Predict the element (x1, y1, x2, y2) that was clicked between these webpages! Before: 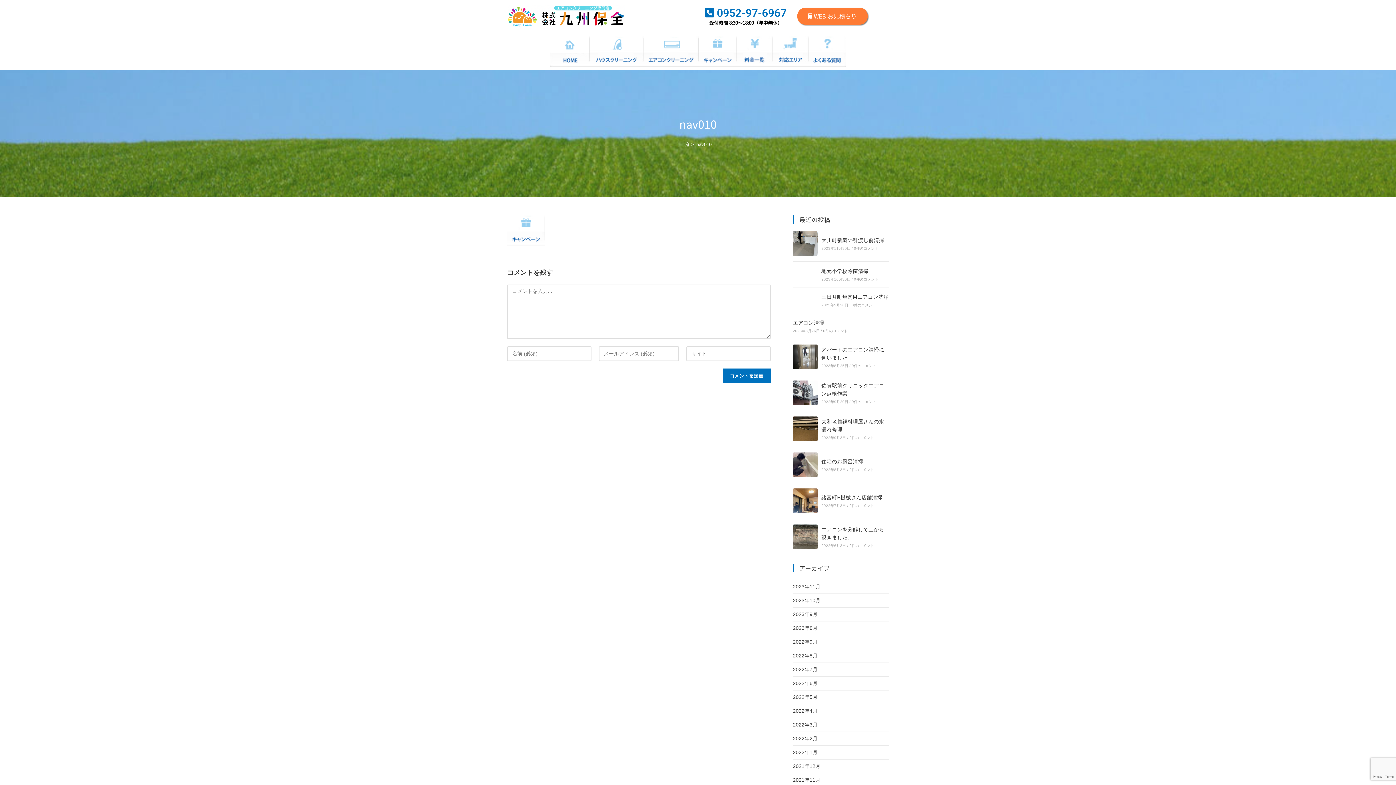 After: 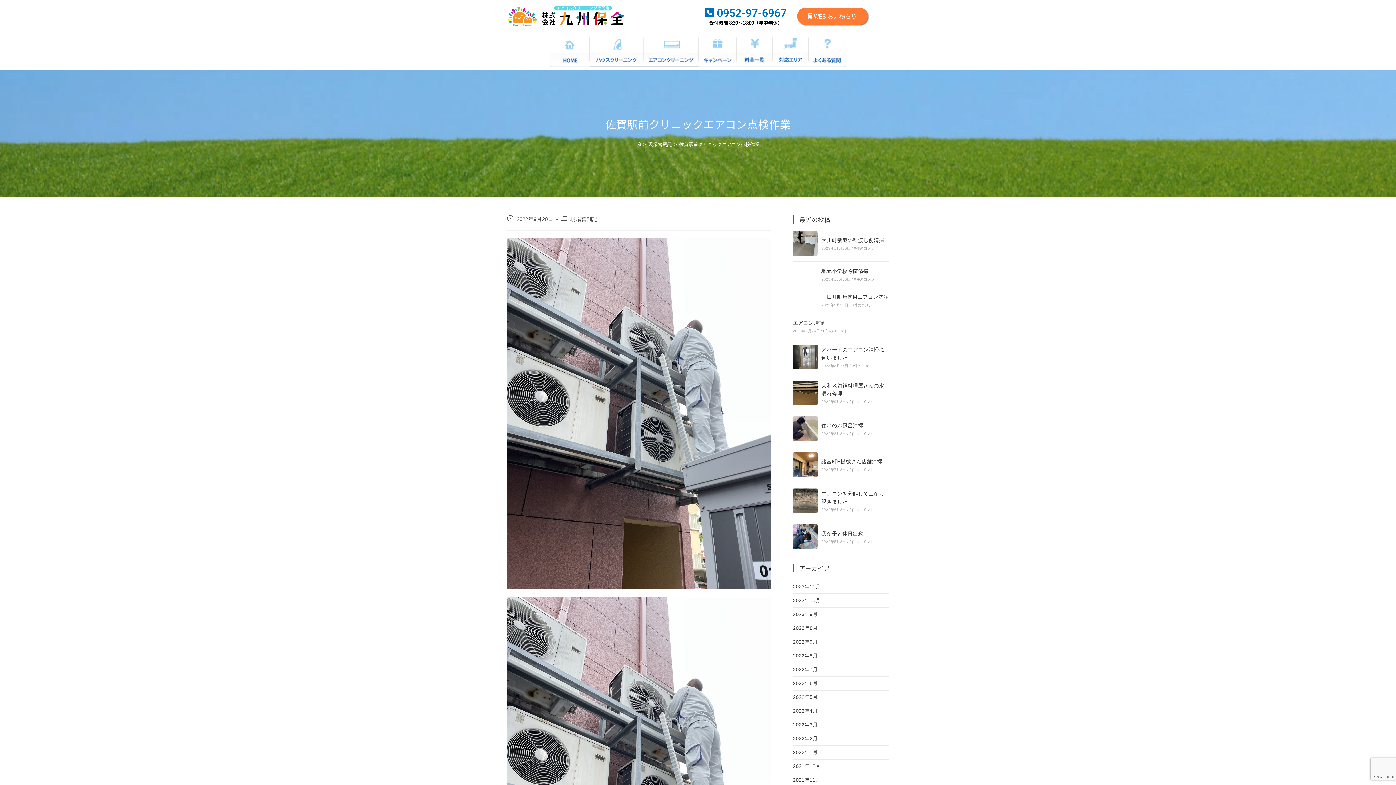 Action: bbox: (793, 380, 817, 405)